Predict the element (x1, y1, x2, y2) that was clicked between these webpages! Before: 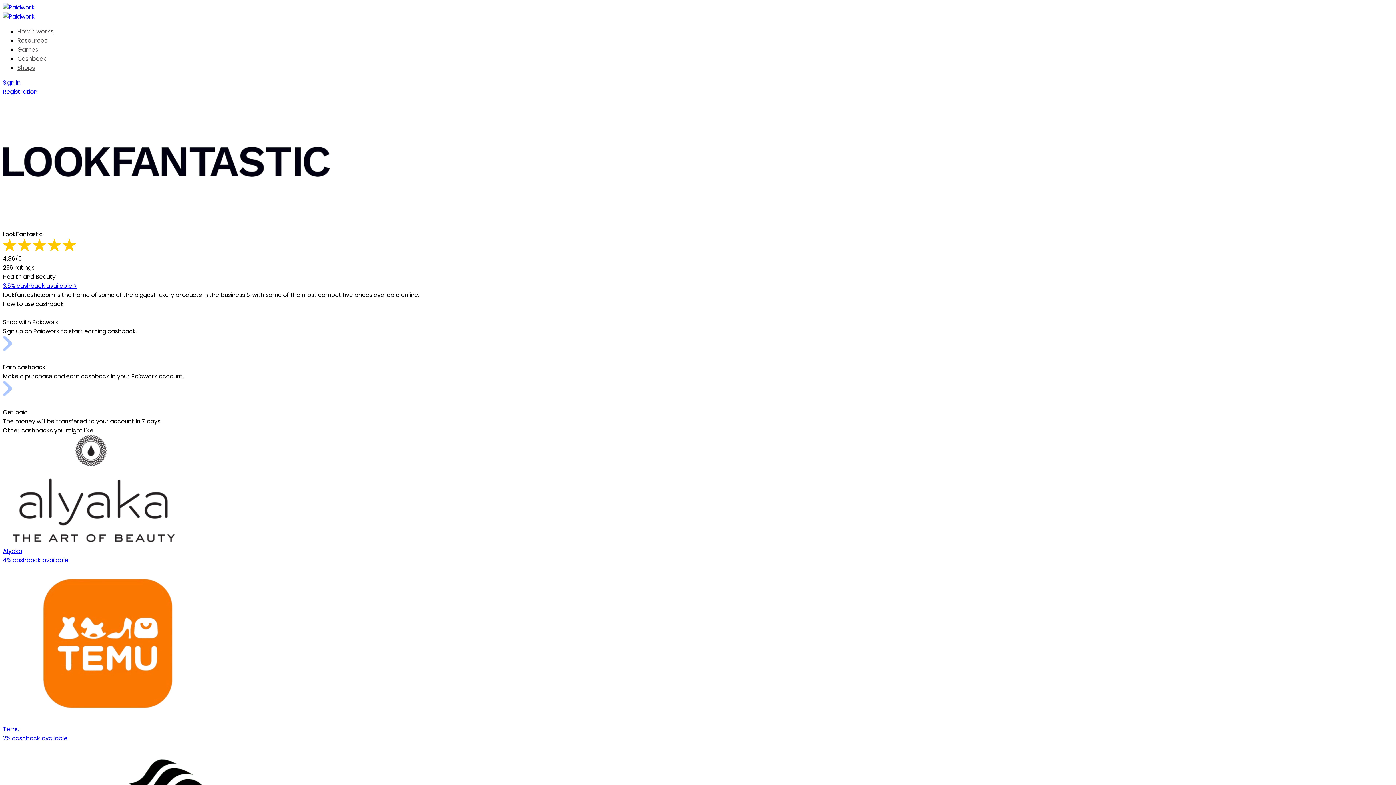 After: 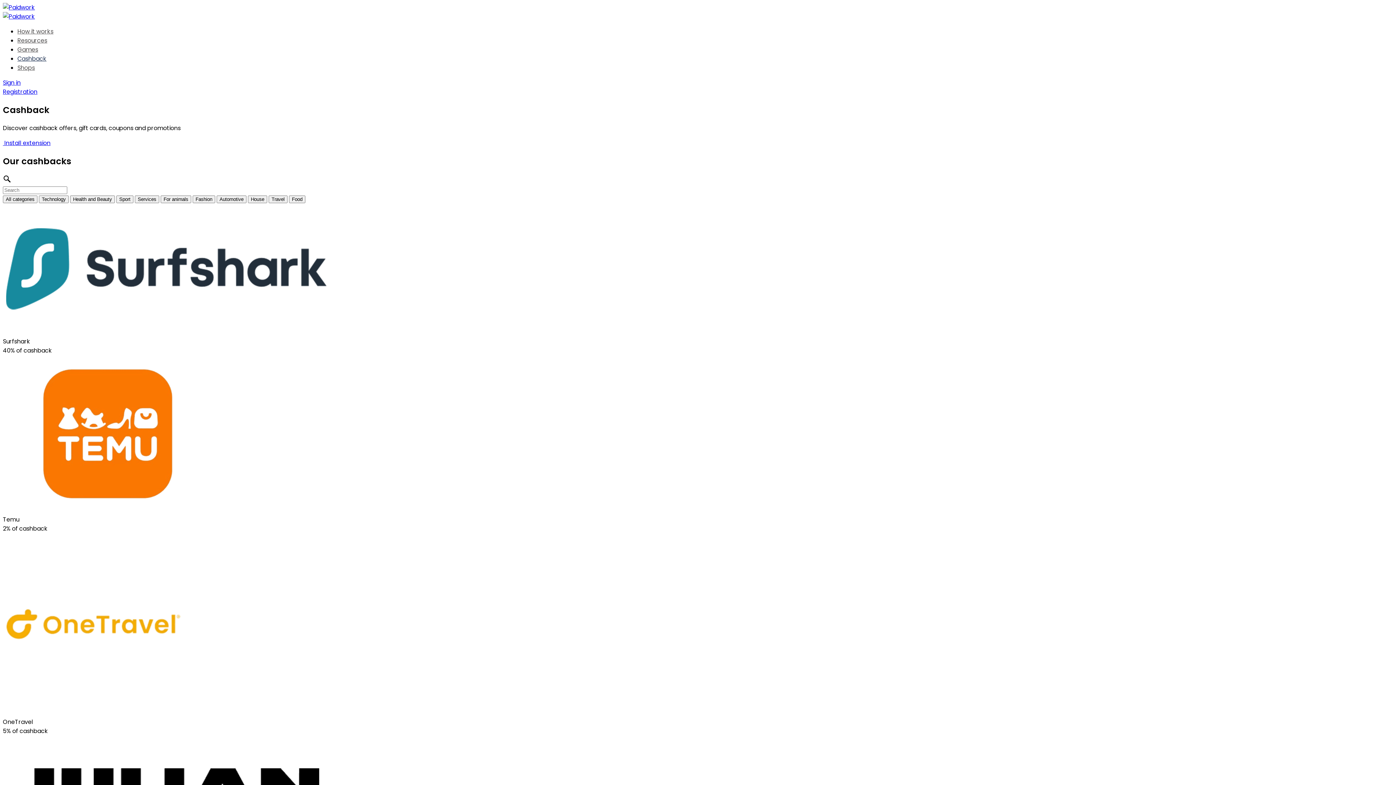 Action: label: Cashback bbox: (17, 54, 46, 62)